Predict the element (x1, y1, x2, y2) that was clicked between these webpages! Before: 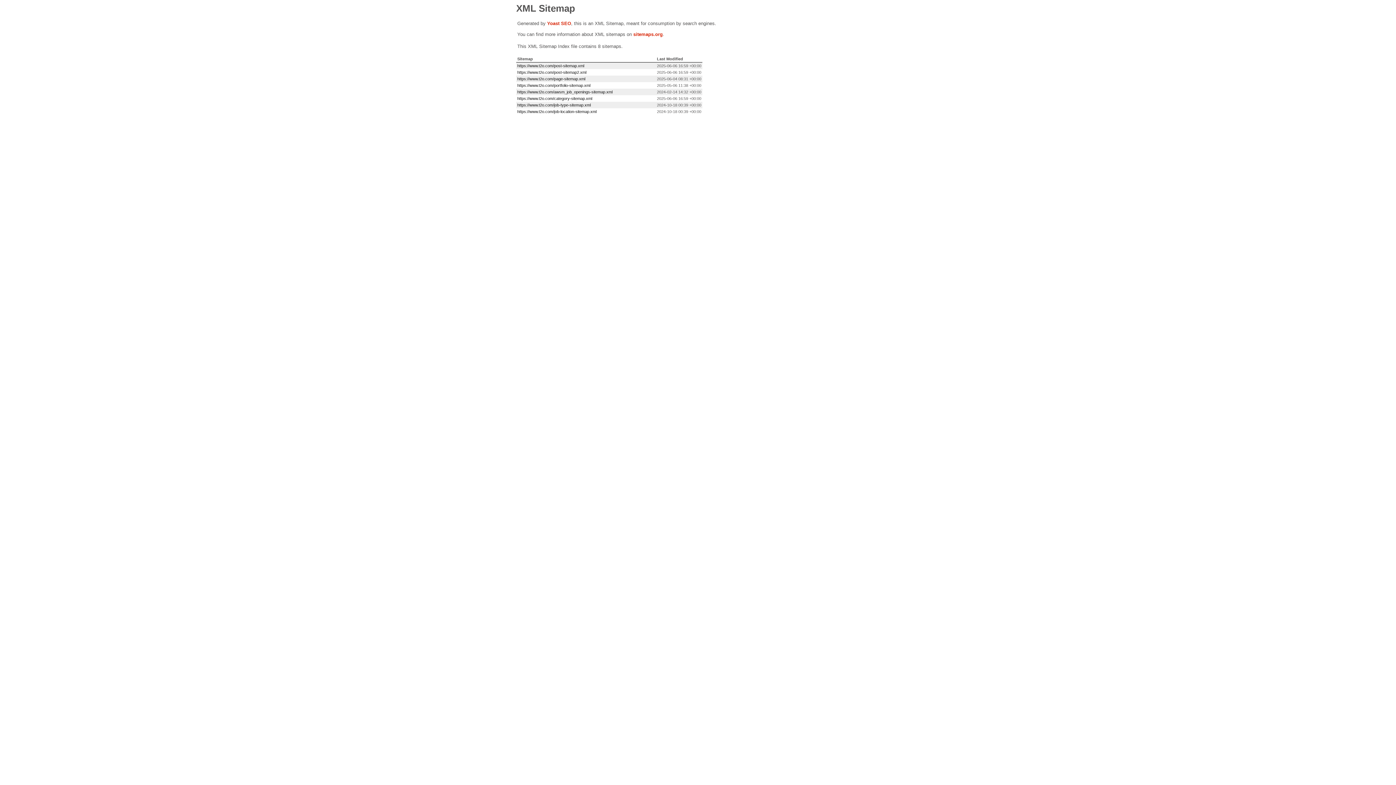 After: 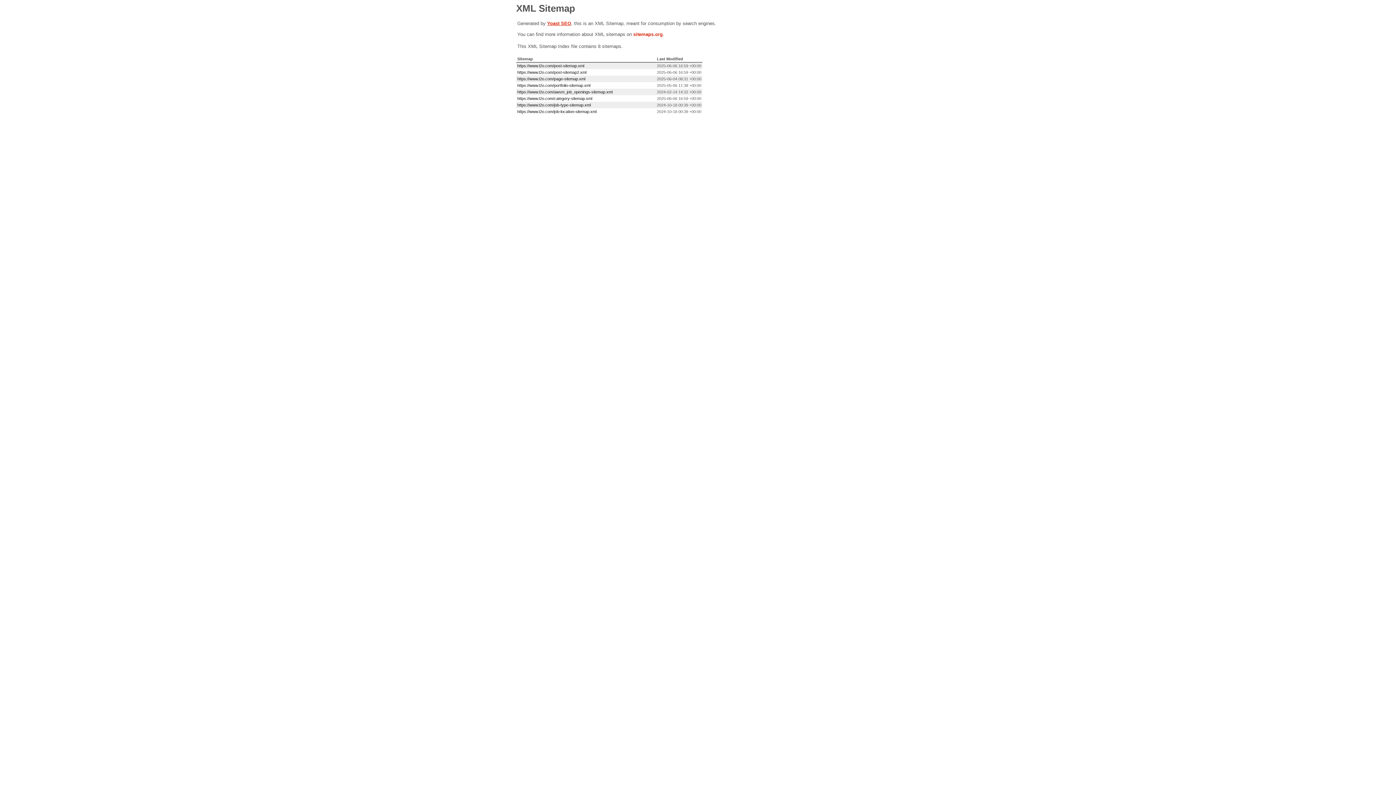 Action: bbox: (547, 20, 571, 26) label: Yoast SEO